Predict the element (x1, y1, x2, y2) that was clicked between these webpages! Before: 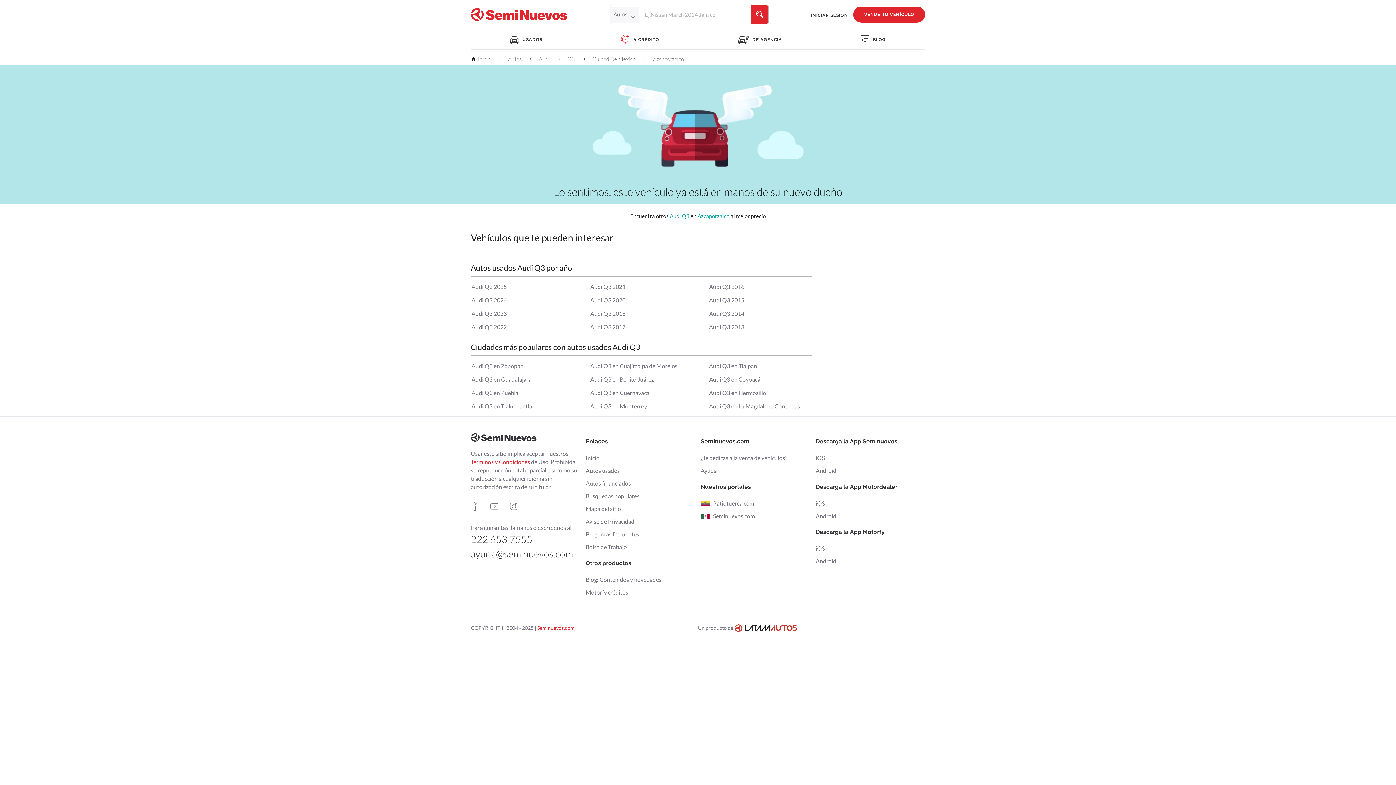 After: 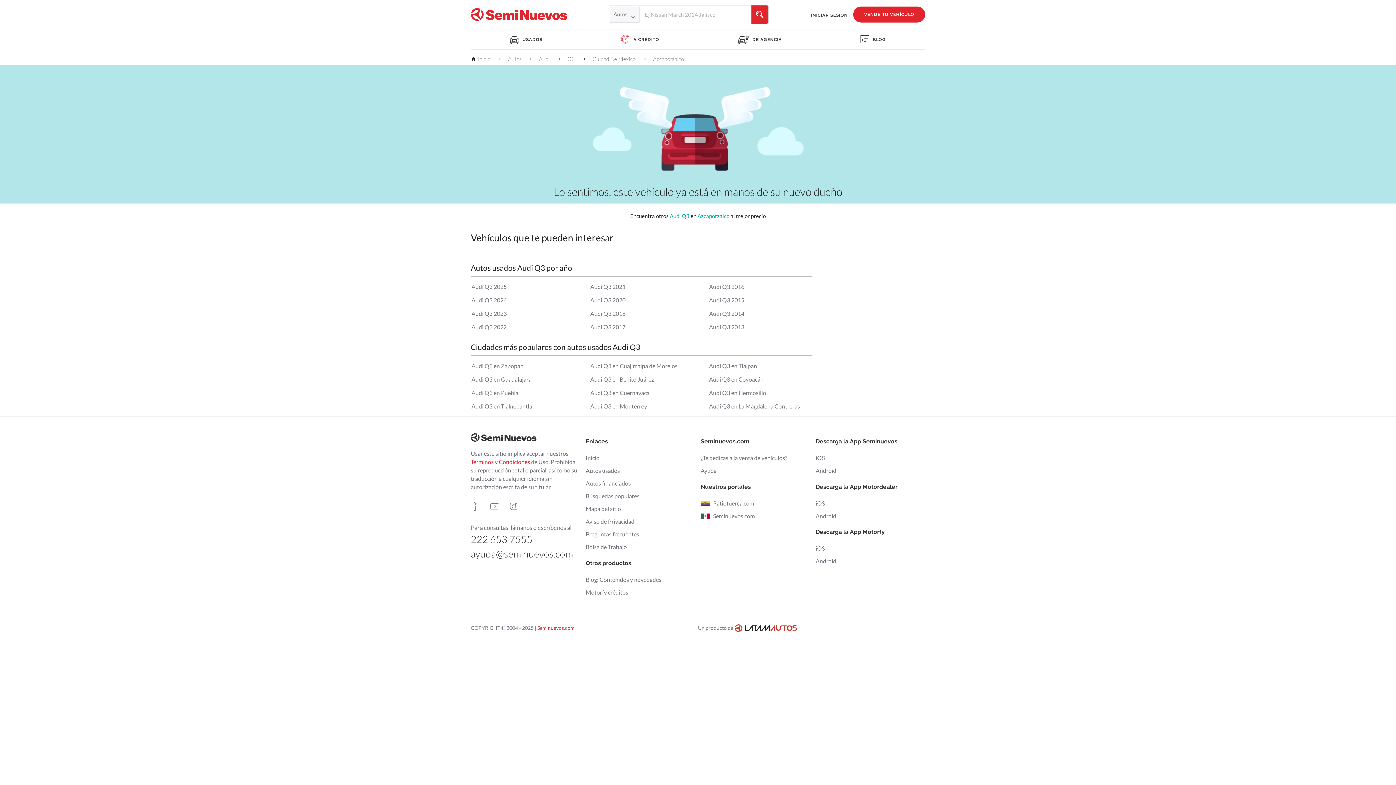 Action: label: ¿Te dedicas a la venta de vehículos? bbox: (700, 453, 810, 462)